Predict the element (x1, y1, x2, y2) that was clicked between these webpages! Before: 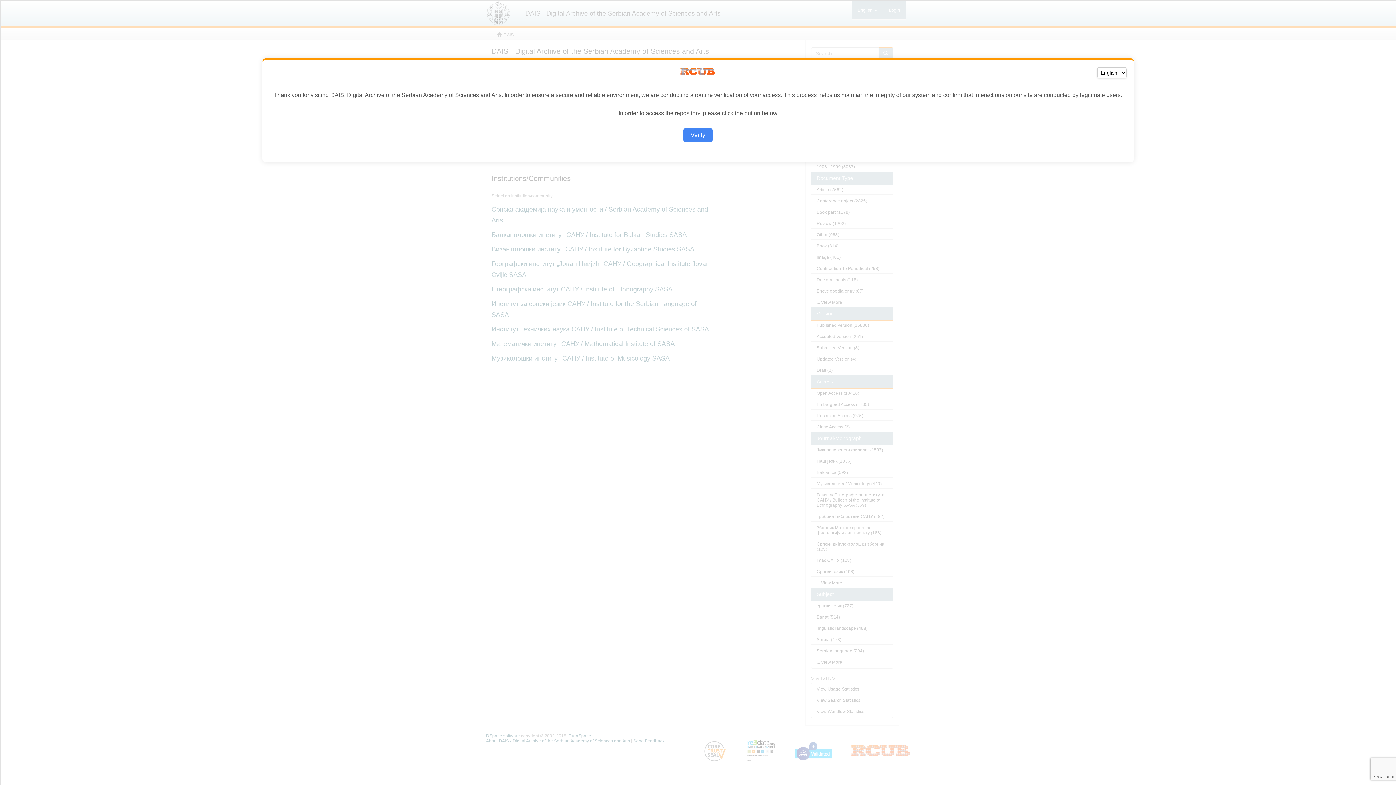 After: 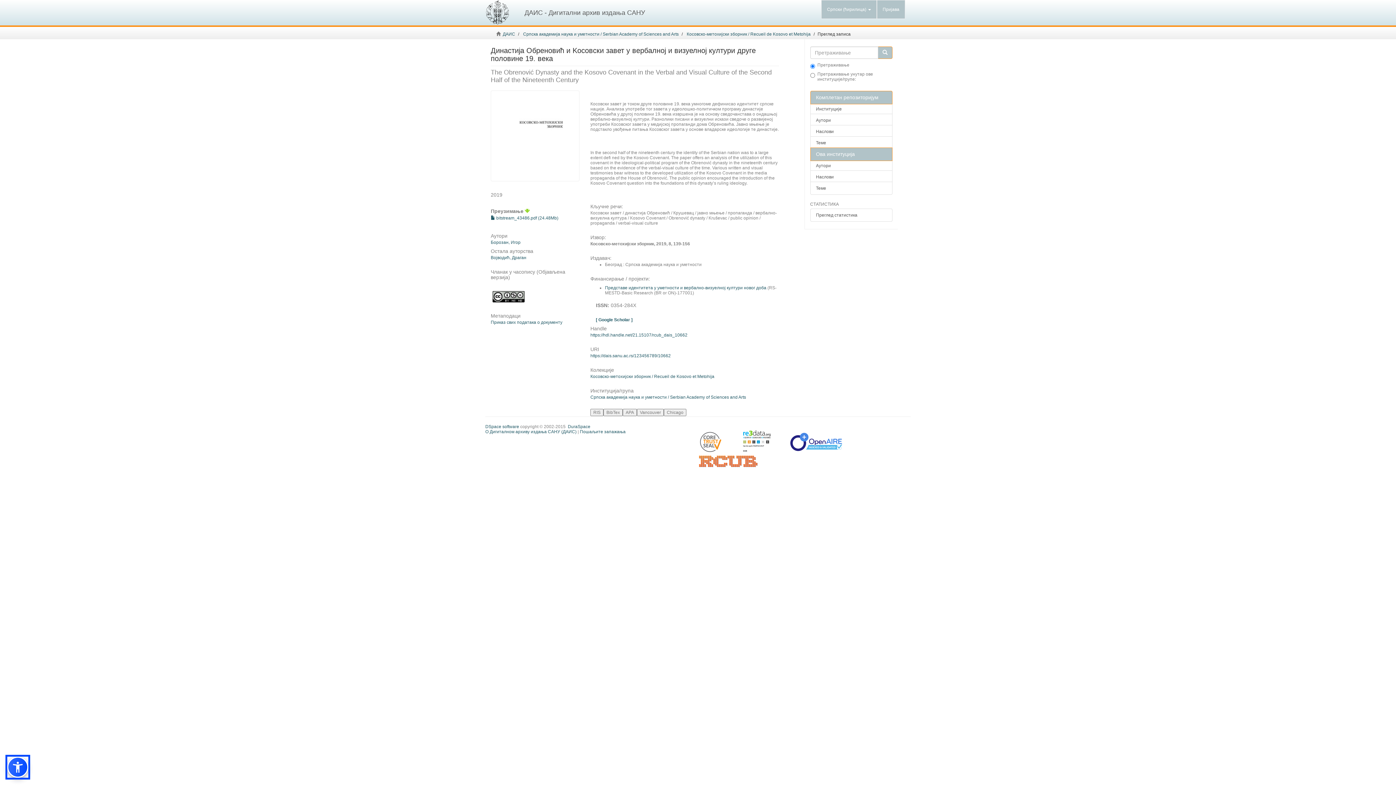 Action: label: Verify bbox: (683, 128, 712, 142)